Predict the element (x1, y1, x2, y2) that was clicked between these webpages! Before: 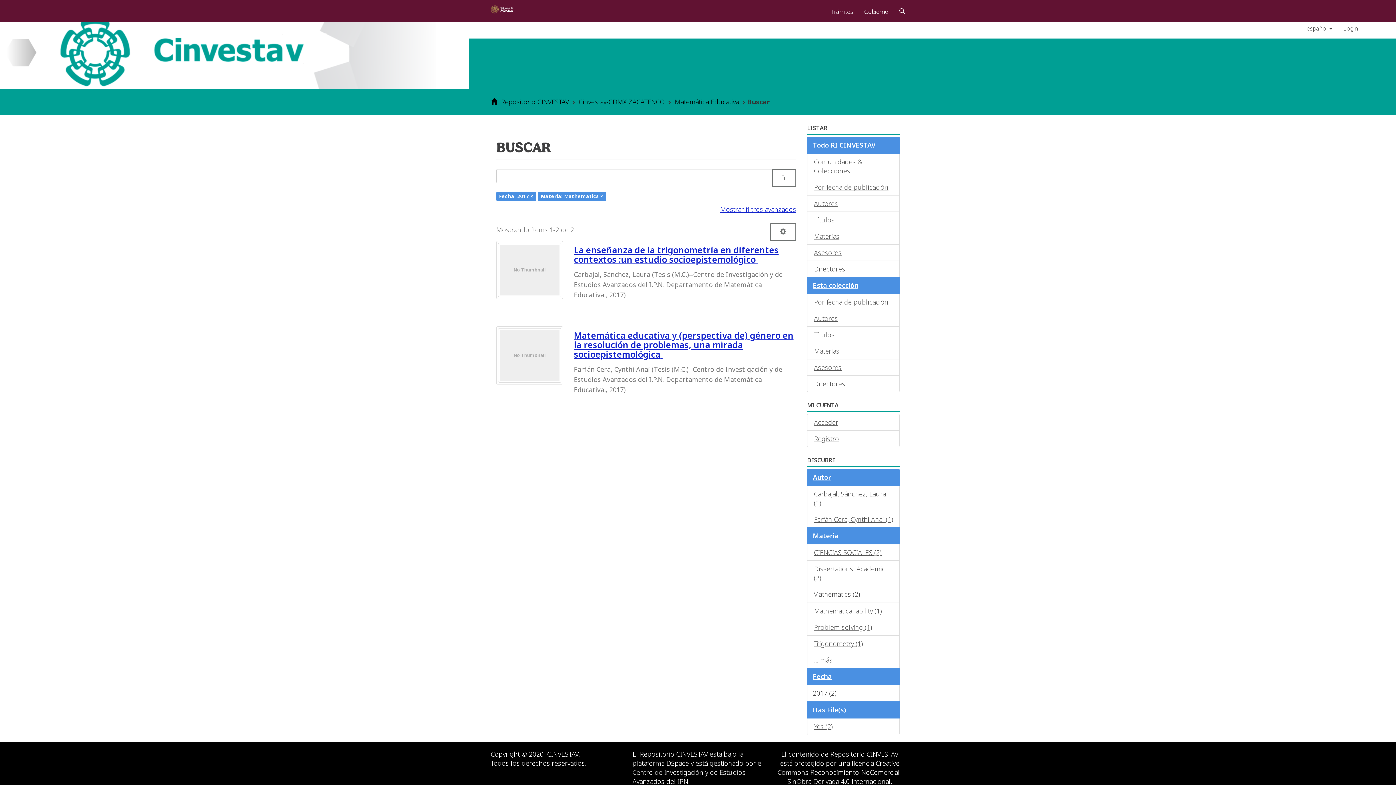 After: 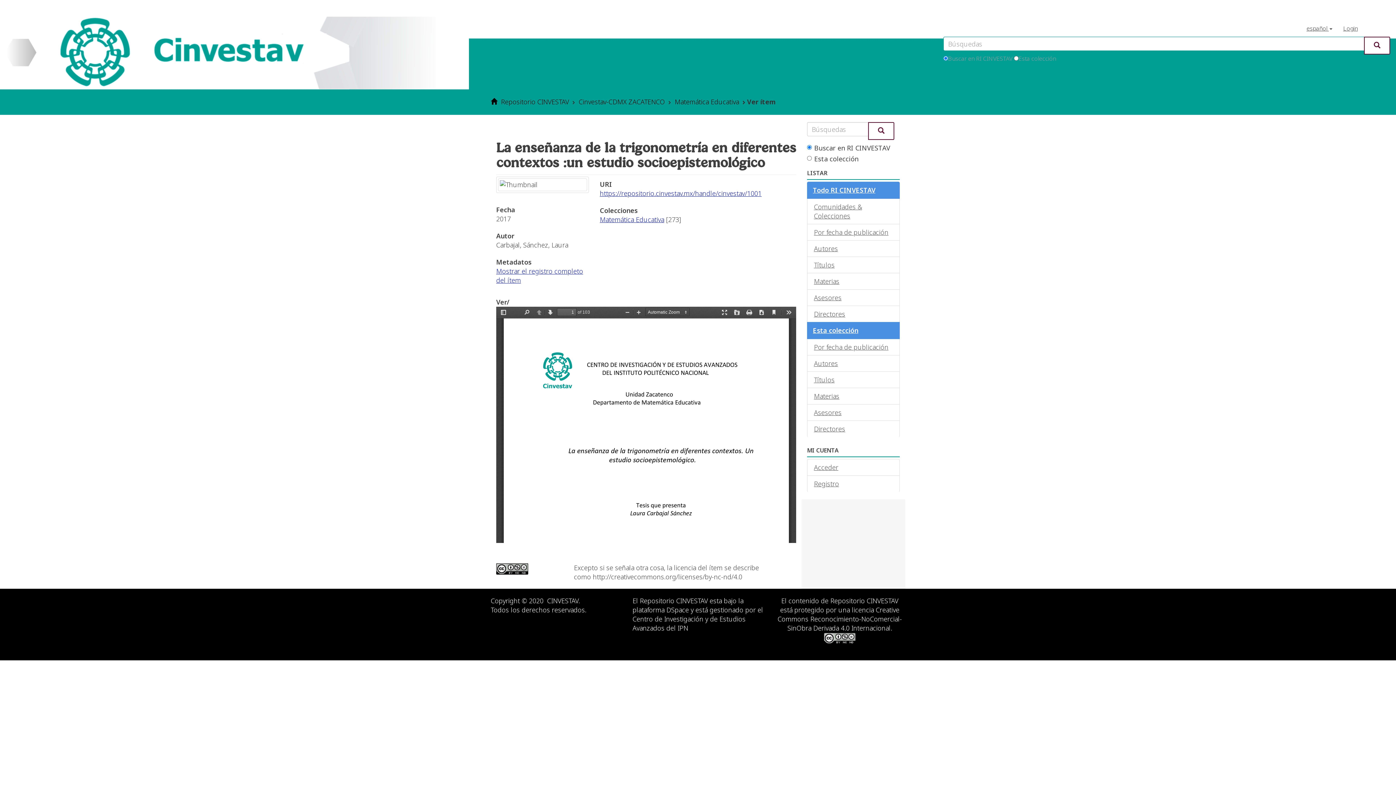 Action: label: La enseñanza de la trigonometría en diferentes contextos :un estudio socioepistemológico  bbox: (574, 245, 796, 264)